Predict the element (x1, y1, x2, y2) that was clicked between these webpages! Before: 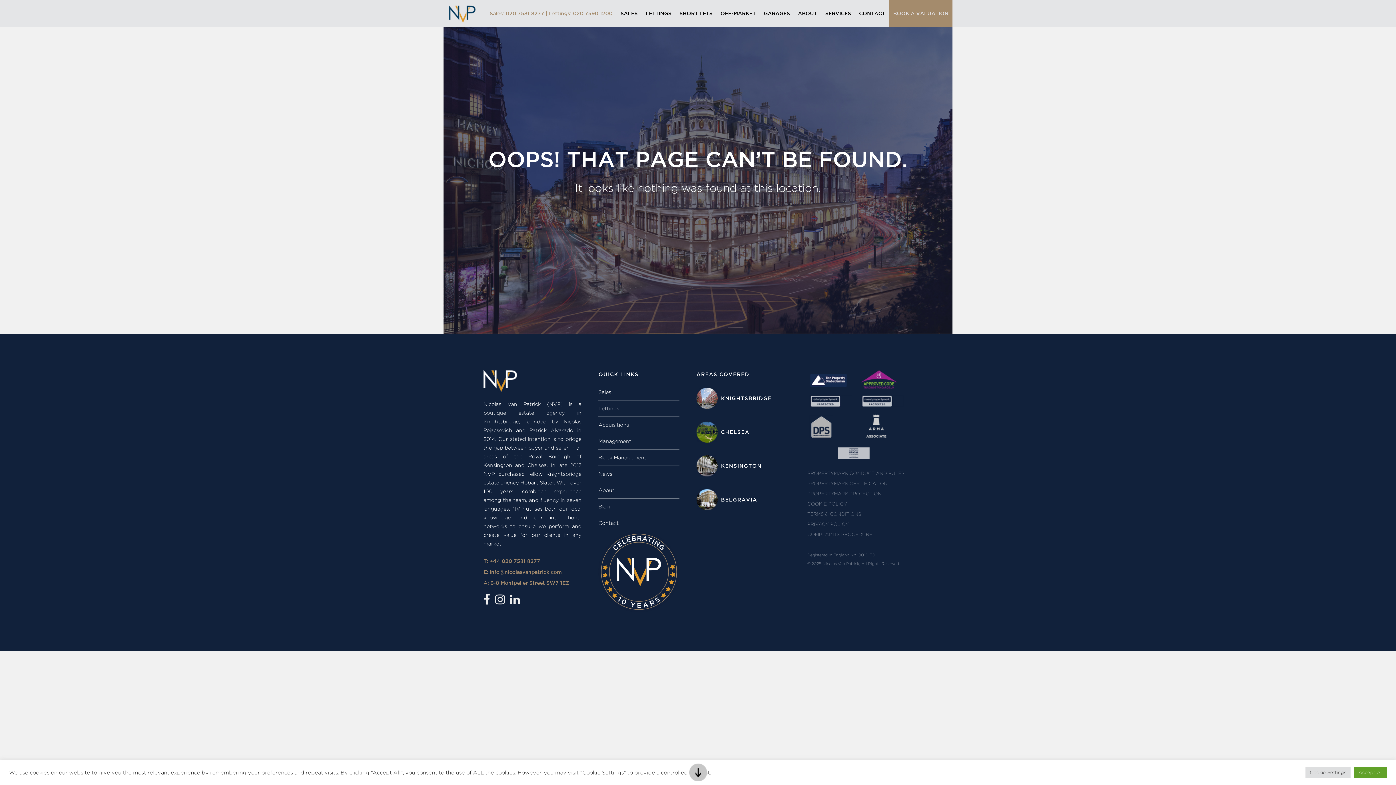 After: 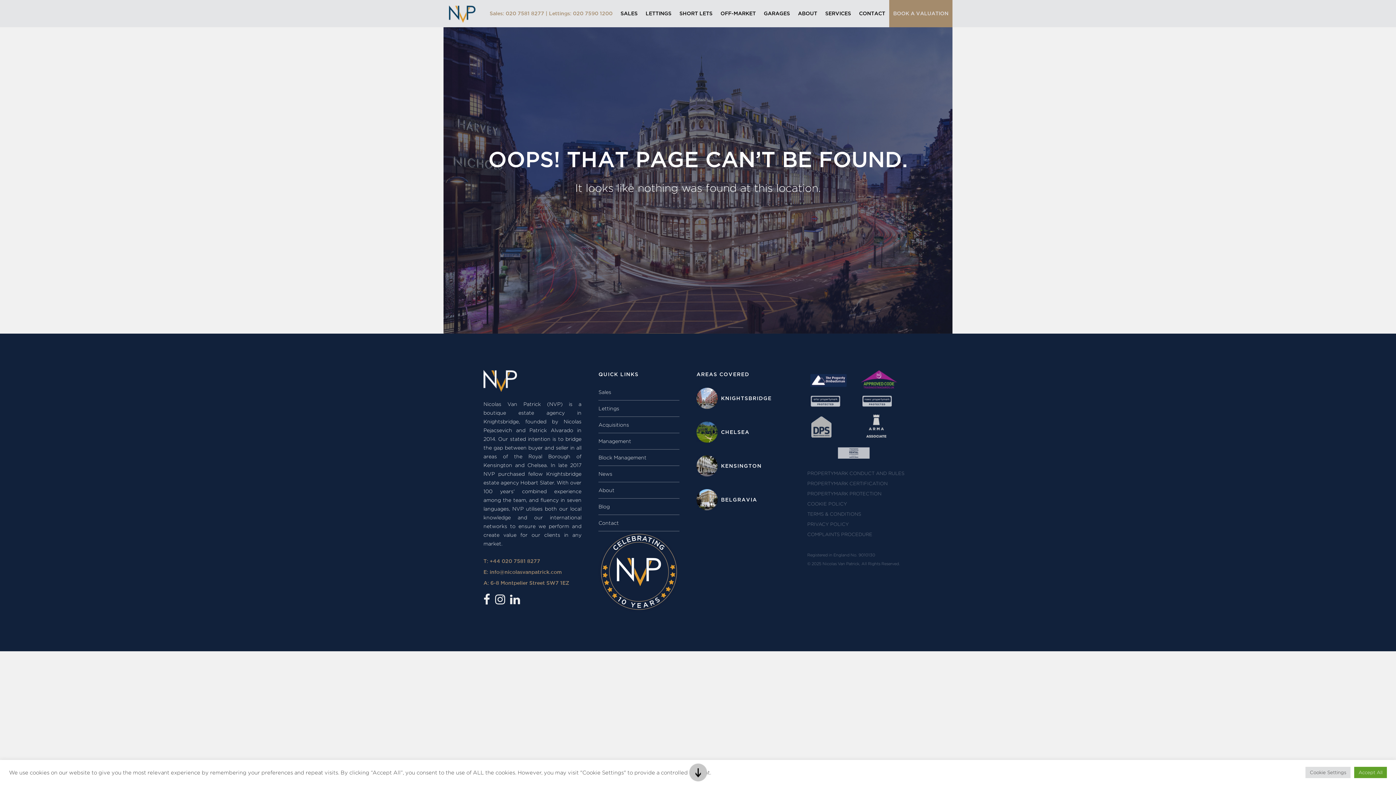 Action: bbox: (510, 599, 523, 605)